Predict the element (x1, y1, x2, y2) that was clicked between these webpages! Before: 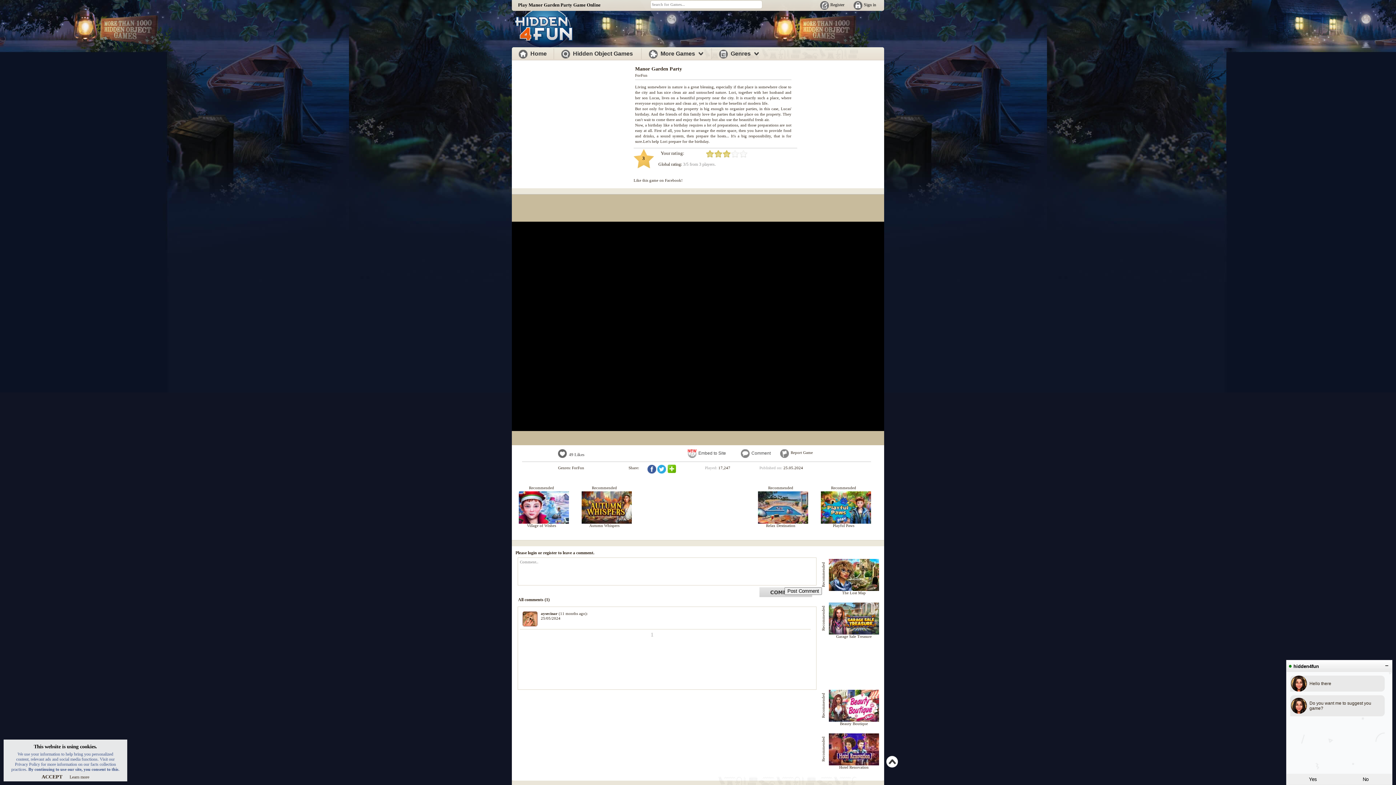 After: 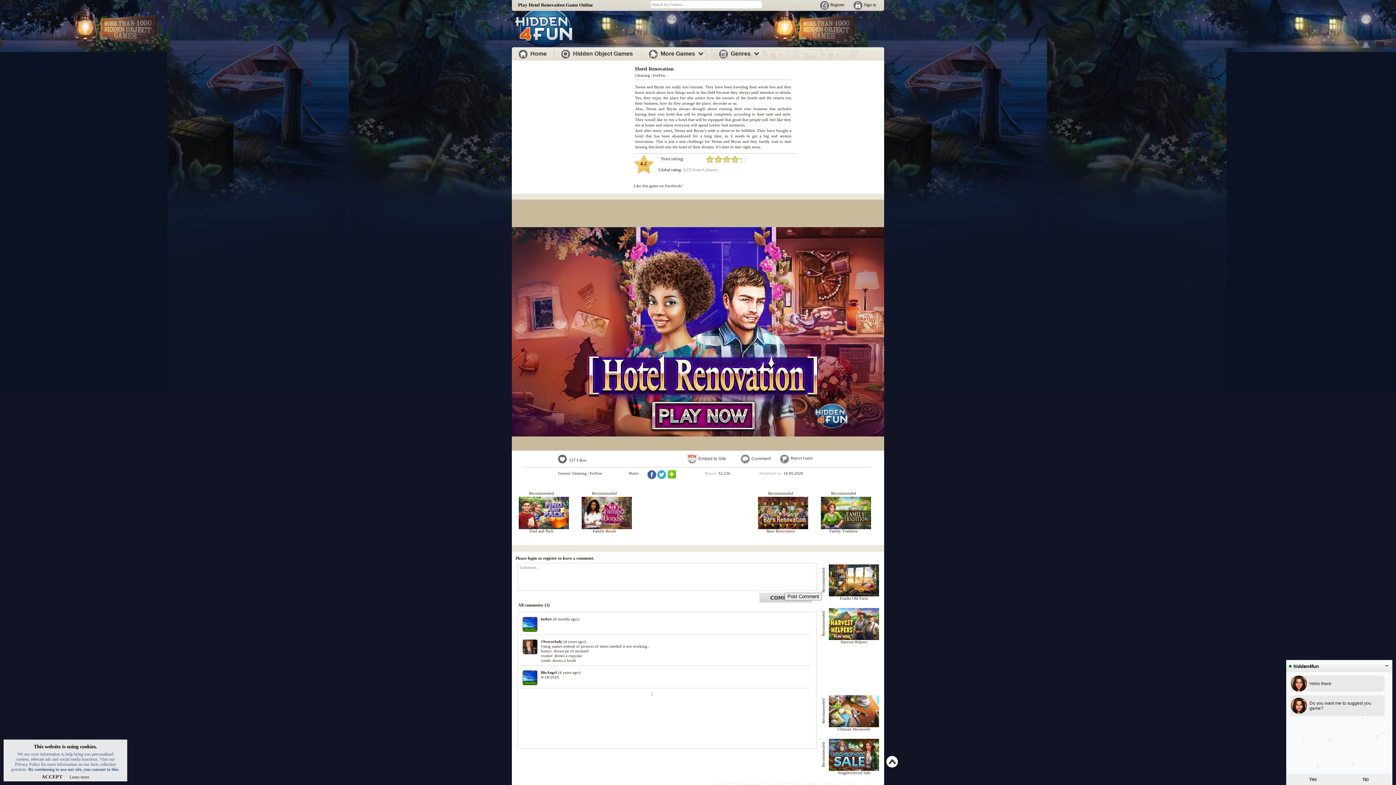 Action: bbox: (829, 762, 879, 766)